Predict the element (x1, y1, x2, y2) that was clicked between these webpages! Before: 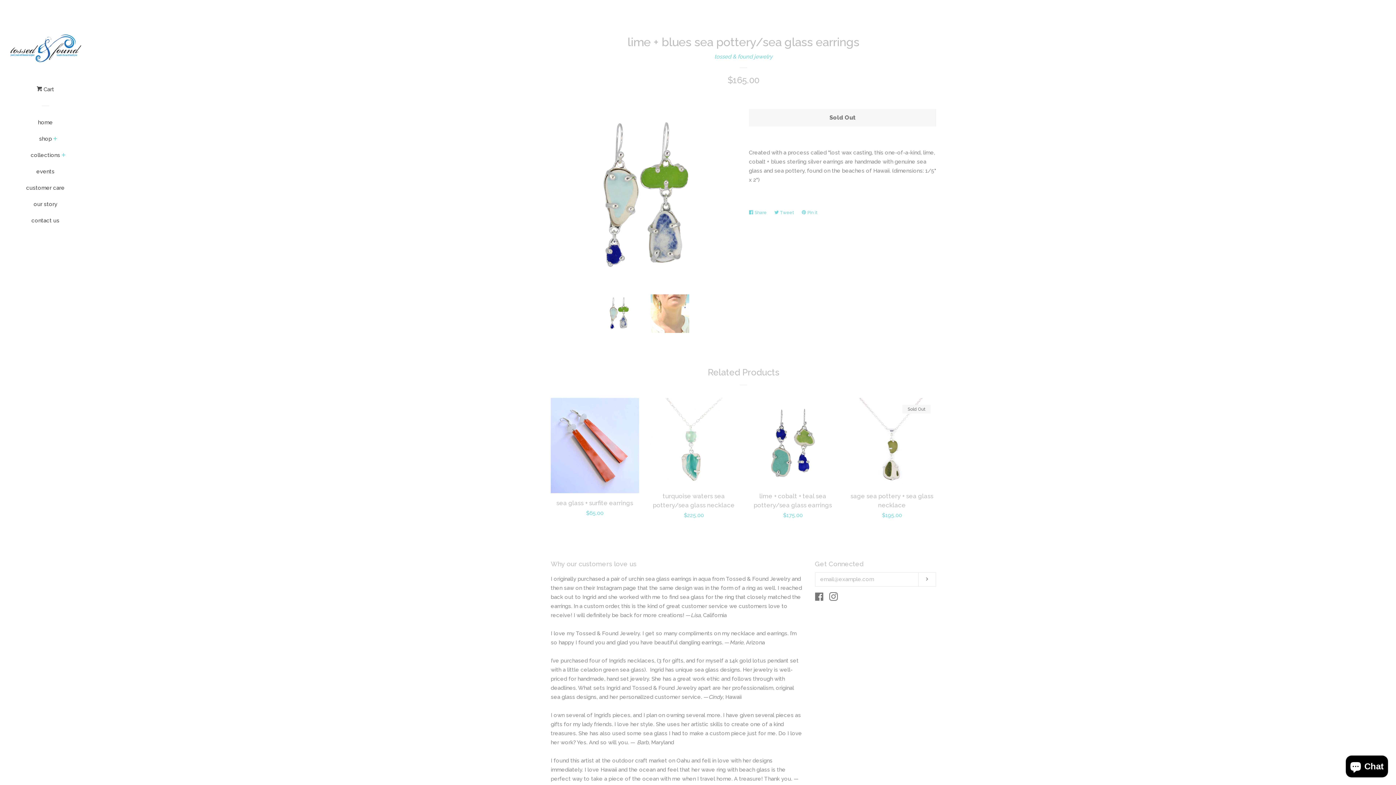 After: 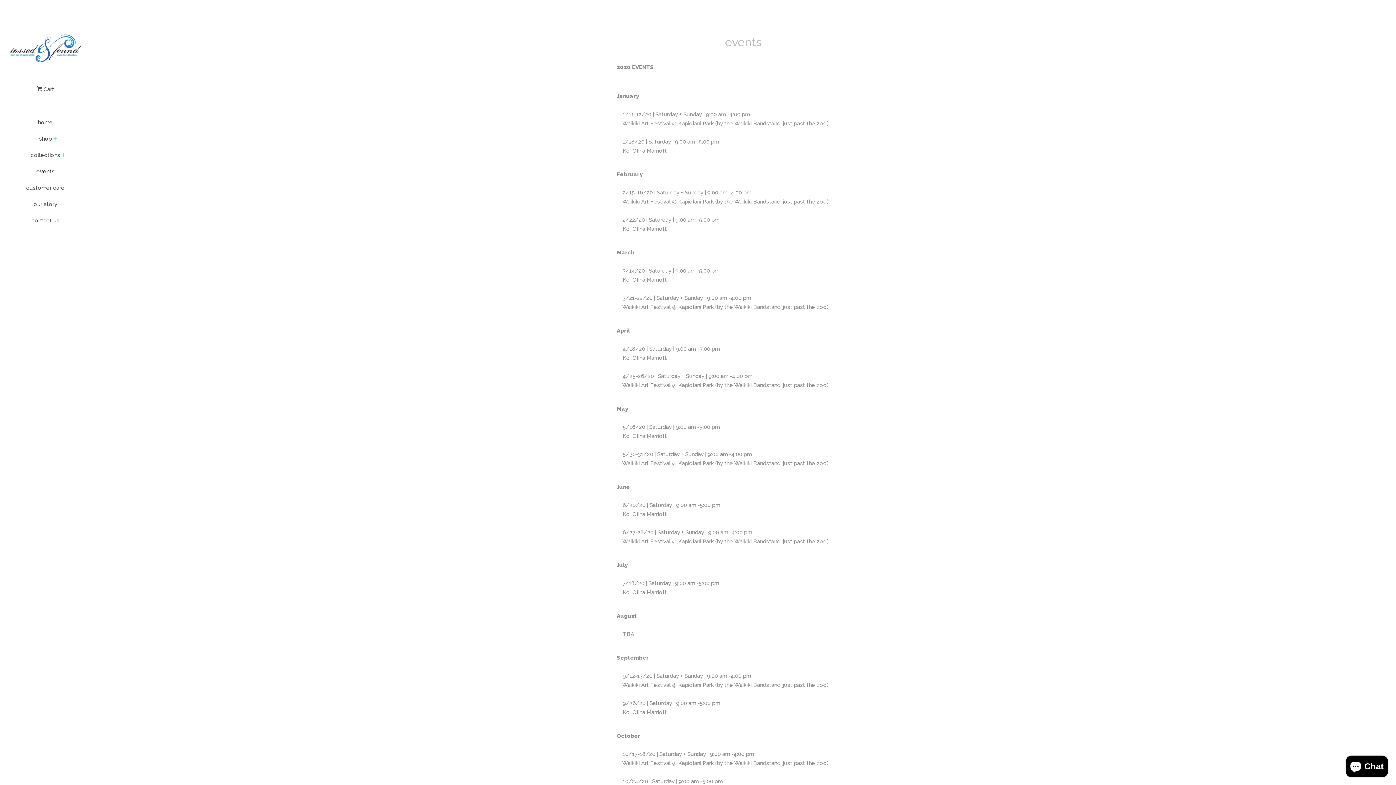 Action: label: events bbox: (16, 166, 74, 182)